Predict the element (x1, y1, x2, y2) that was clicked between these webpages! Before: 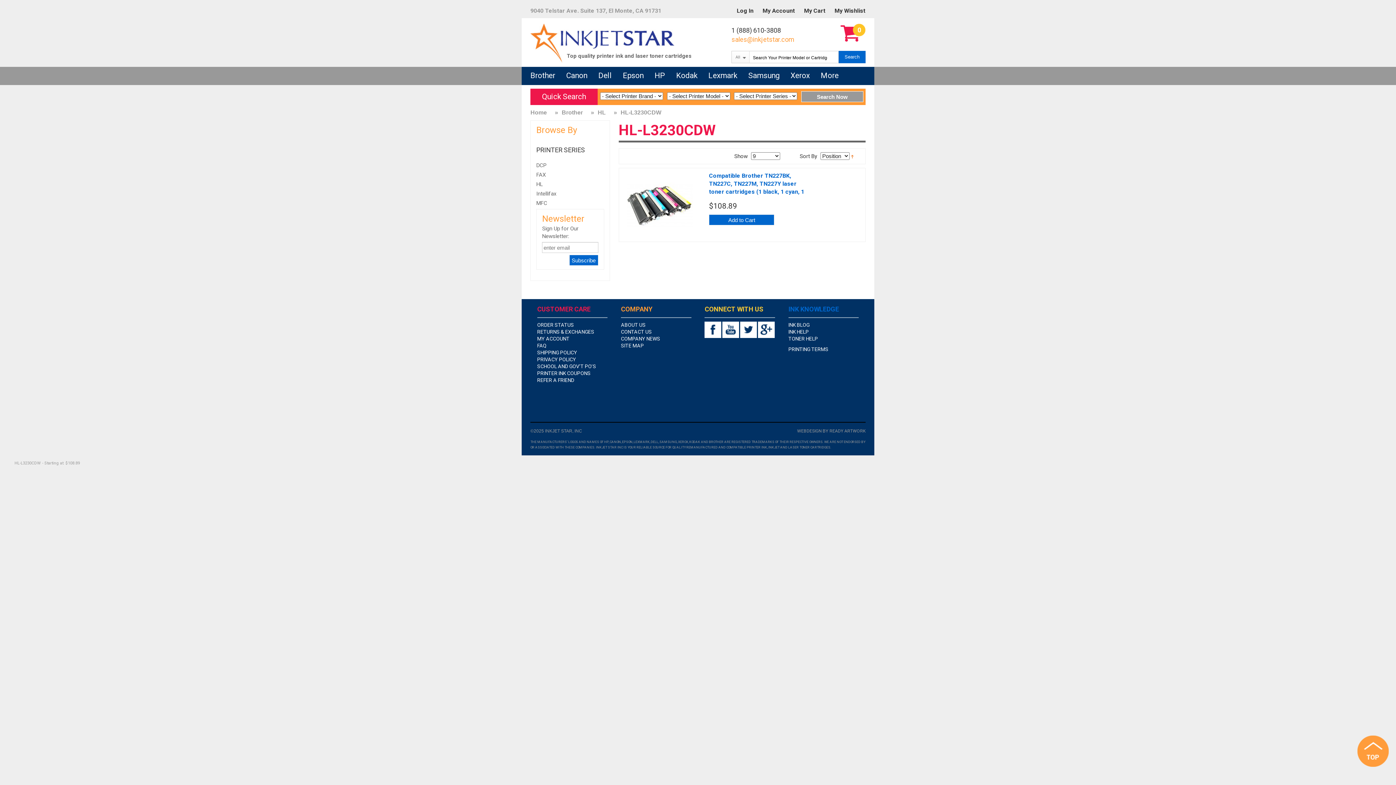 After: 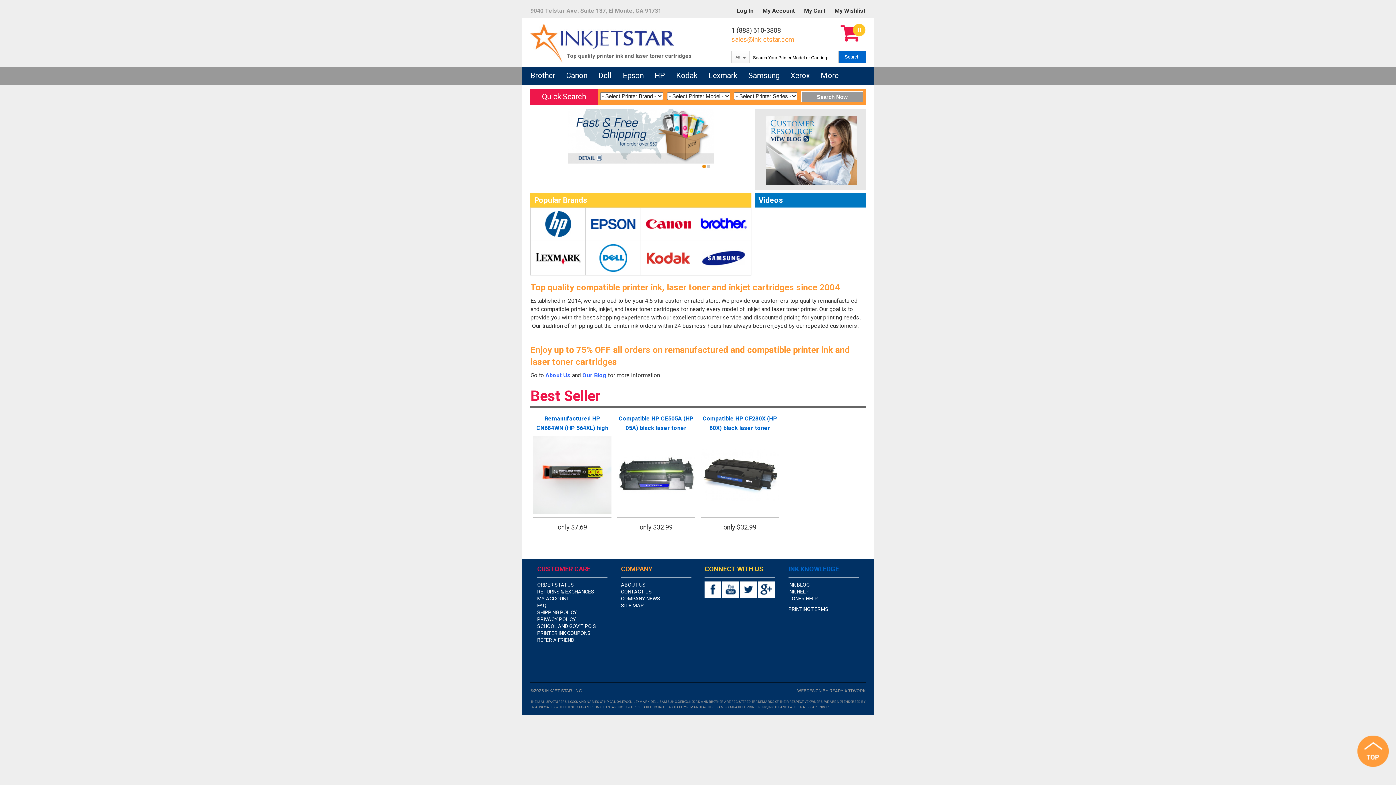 Action: label: SITE MAP bbox: (621, 342, 644, 348)